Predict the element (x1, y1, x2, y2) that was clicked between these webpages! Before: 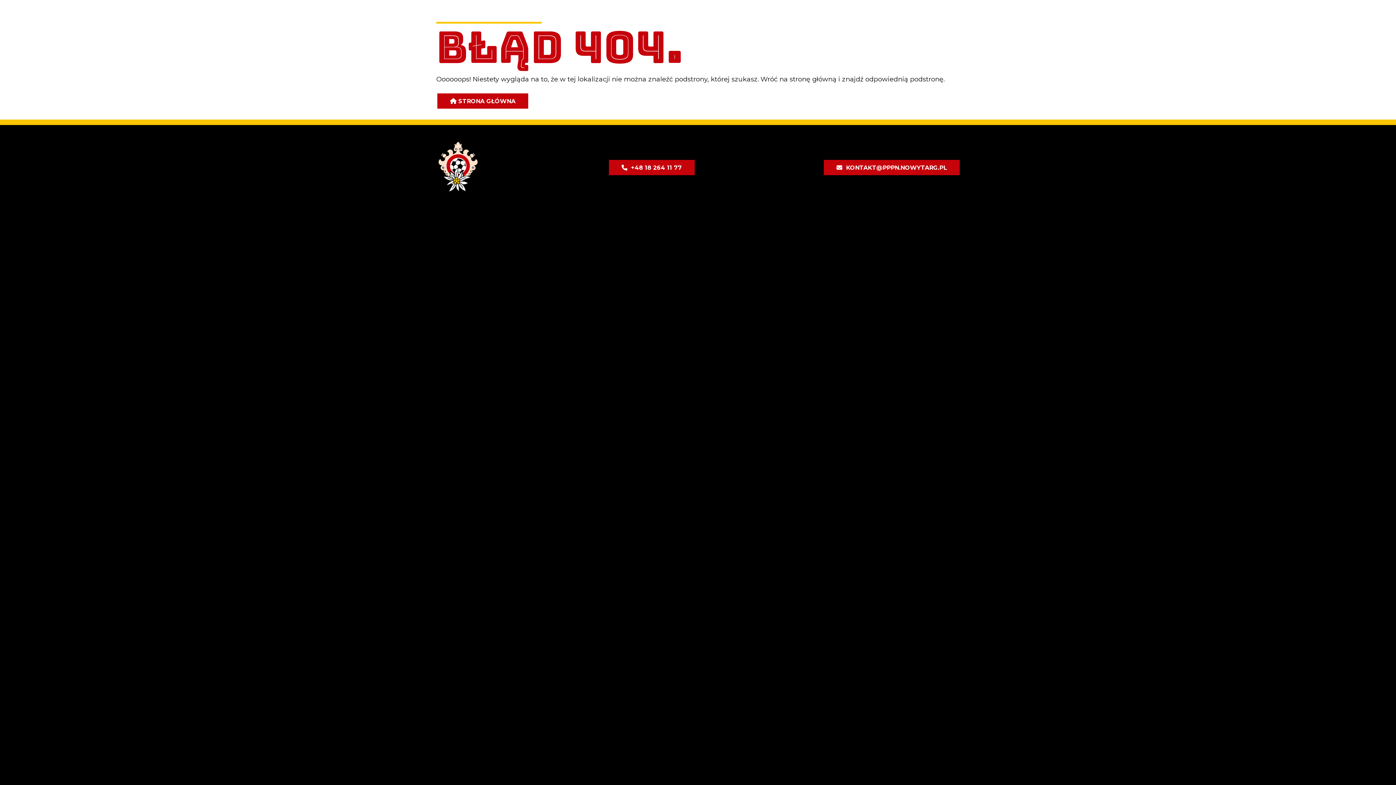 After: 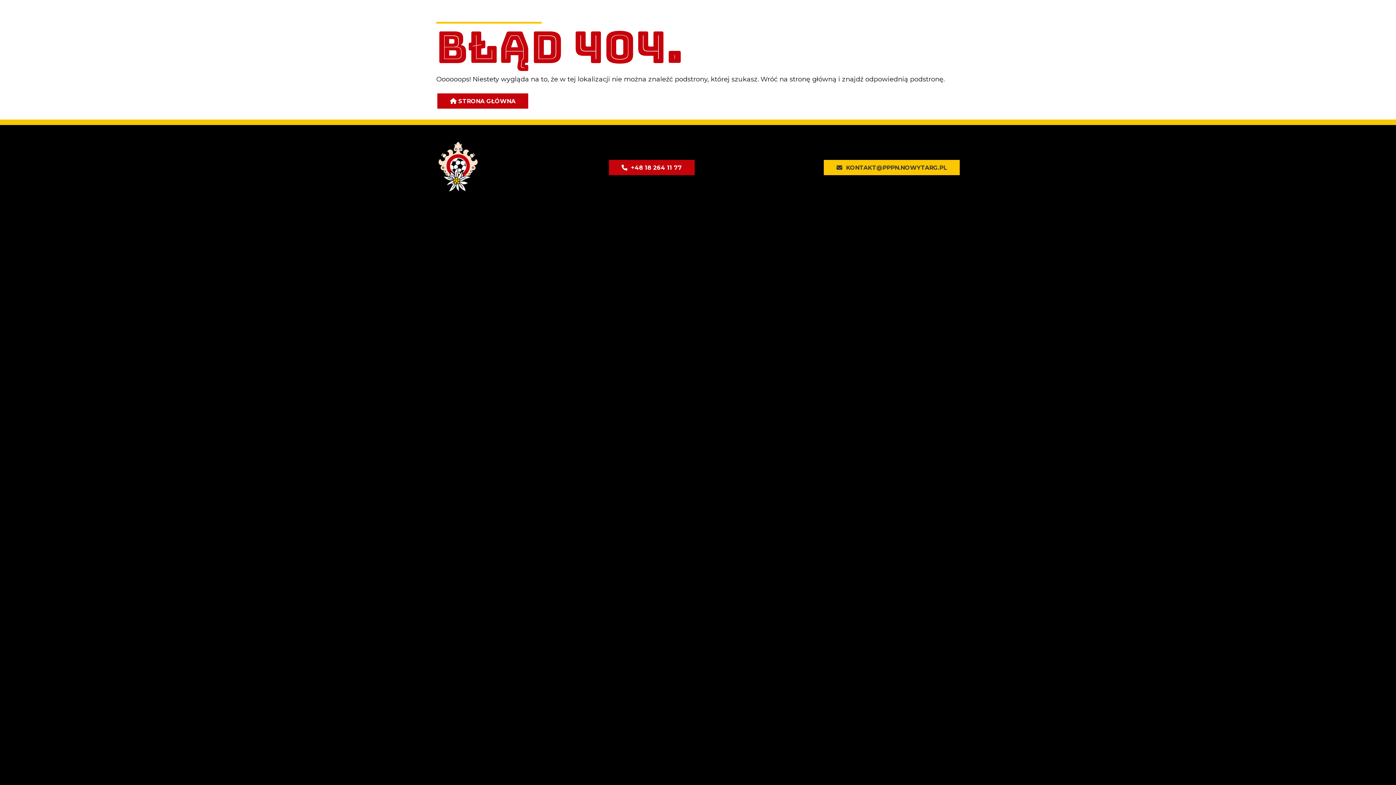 Action: label: KONTAKT@PPPN.NOWYTARG.PL bbox: (824, 159, 960, 175)